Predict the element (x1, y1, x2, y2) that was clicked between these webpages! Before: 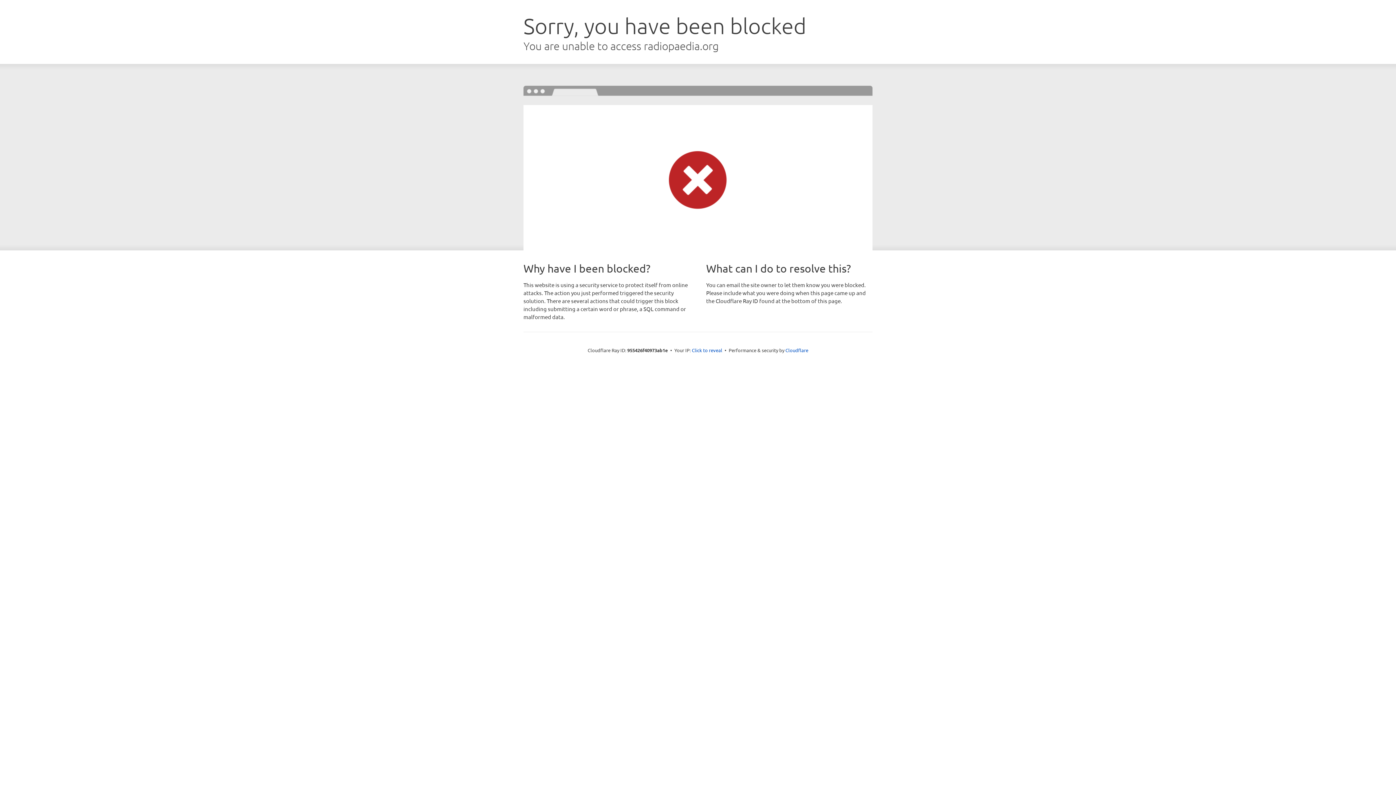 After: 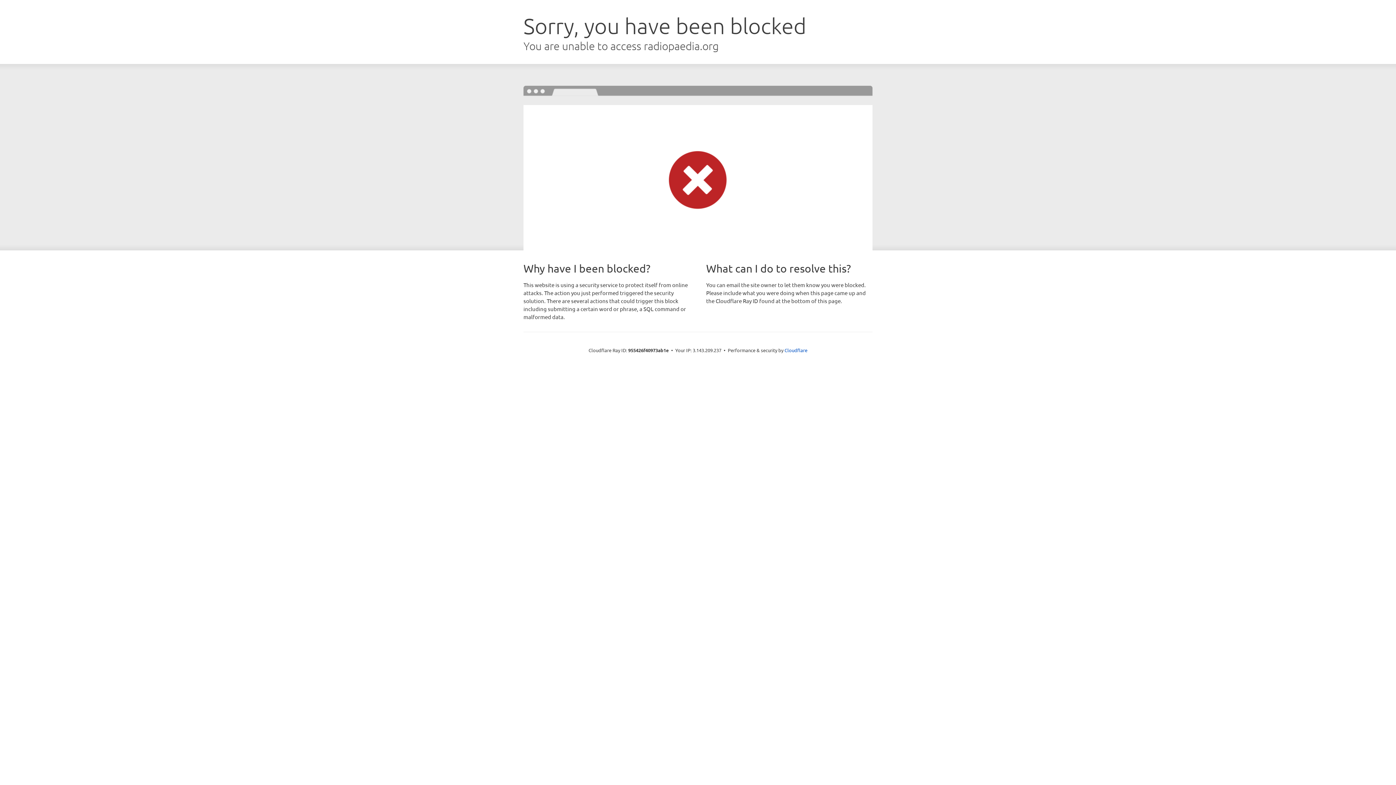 Action: bbox: (692, 346, 722, 353) label: Click to reveal